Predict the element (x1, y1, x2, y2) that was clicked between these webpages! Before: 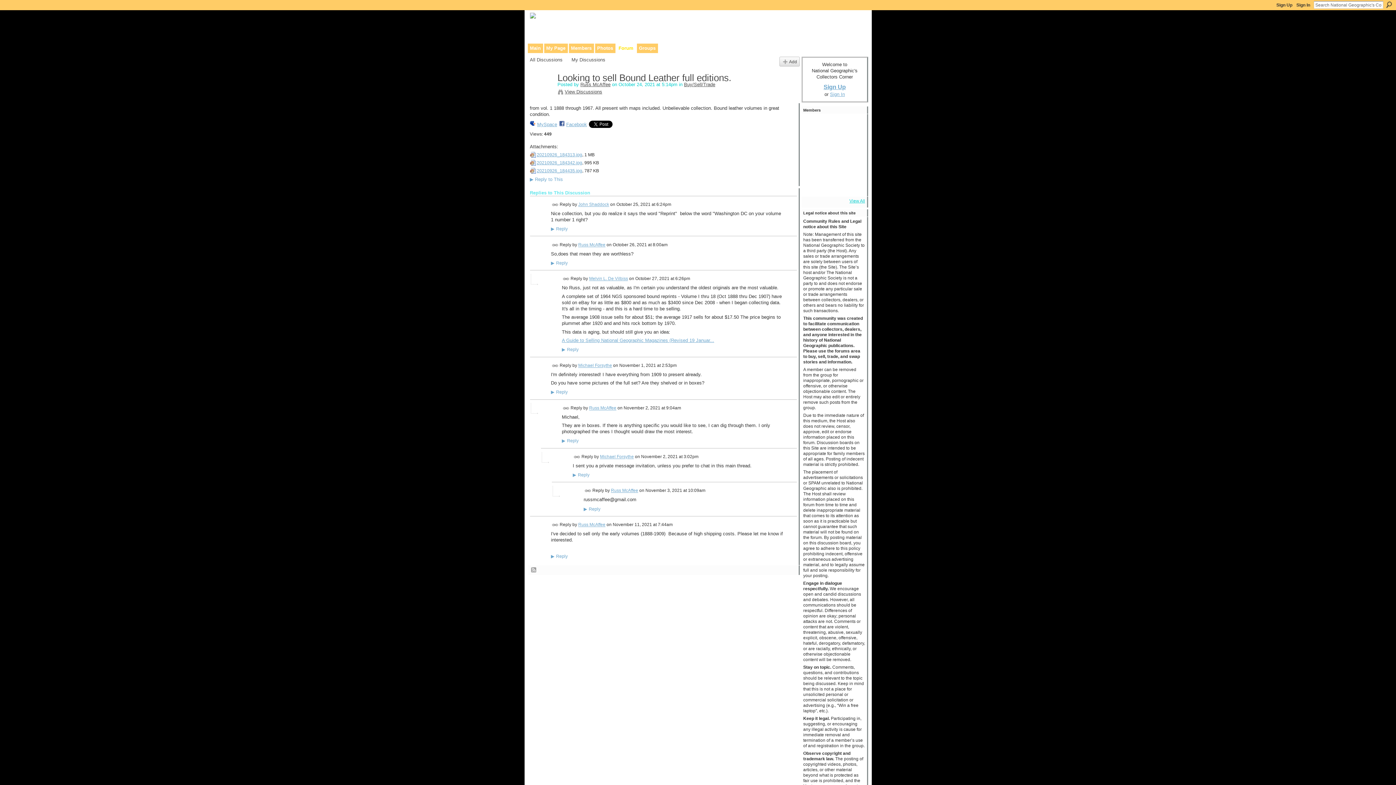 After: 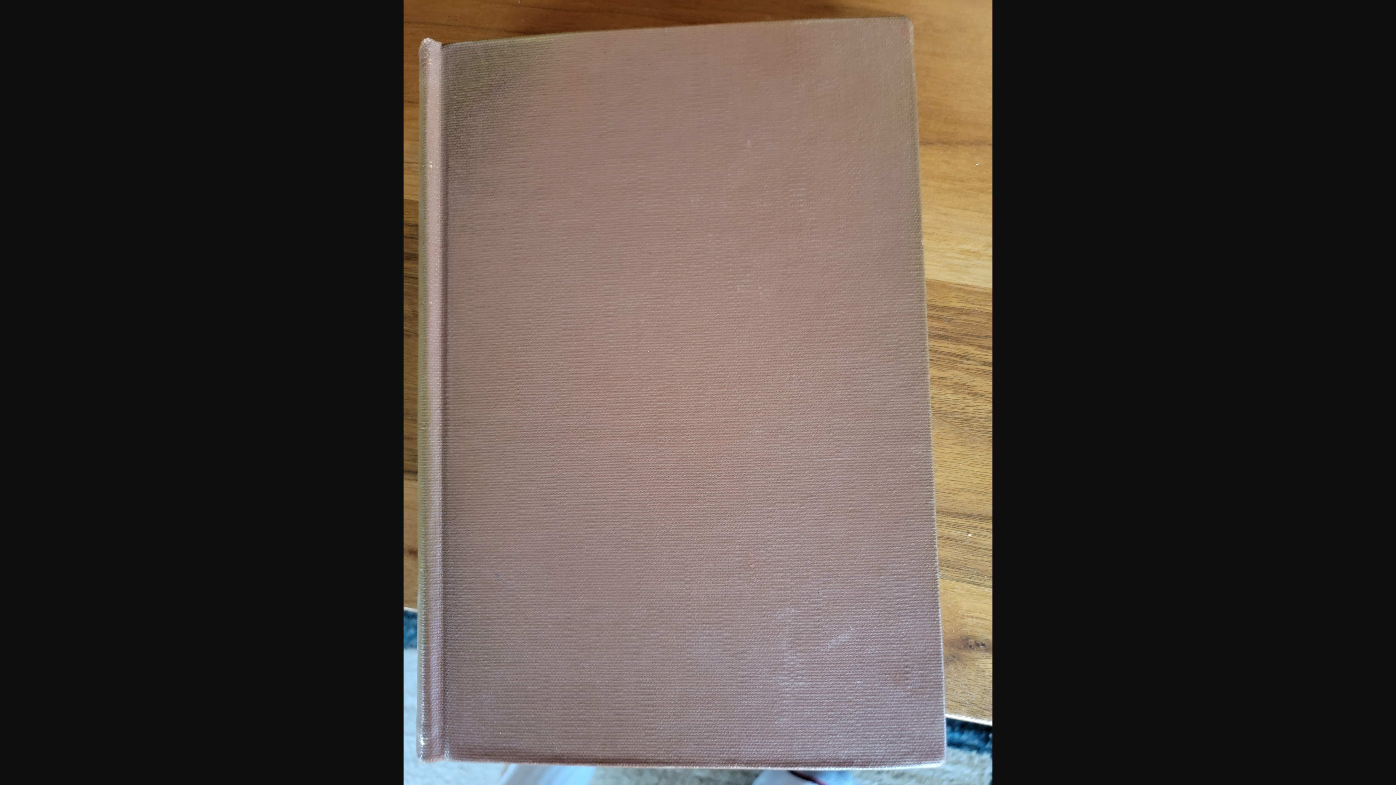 Action: label: 20210926_184313.jpg bbox: (536, 152, 582, 157)